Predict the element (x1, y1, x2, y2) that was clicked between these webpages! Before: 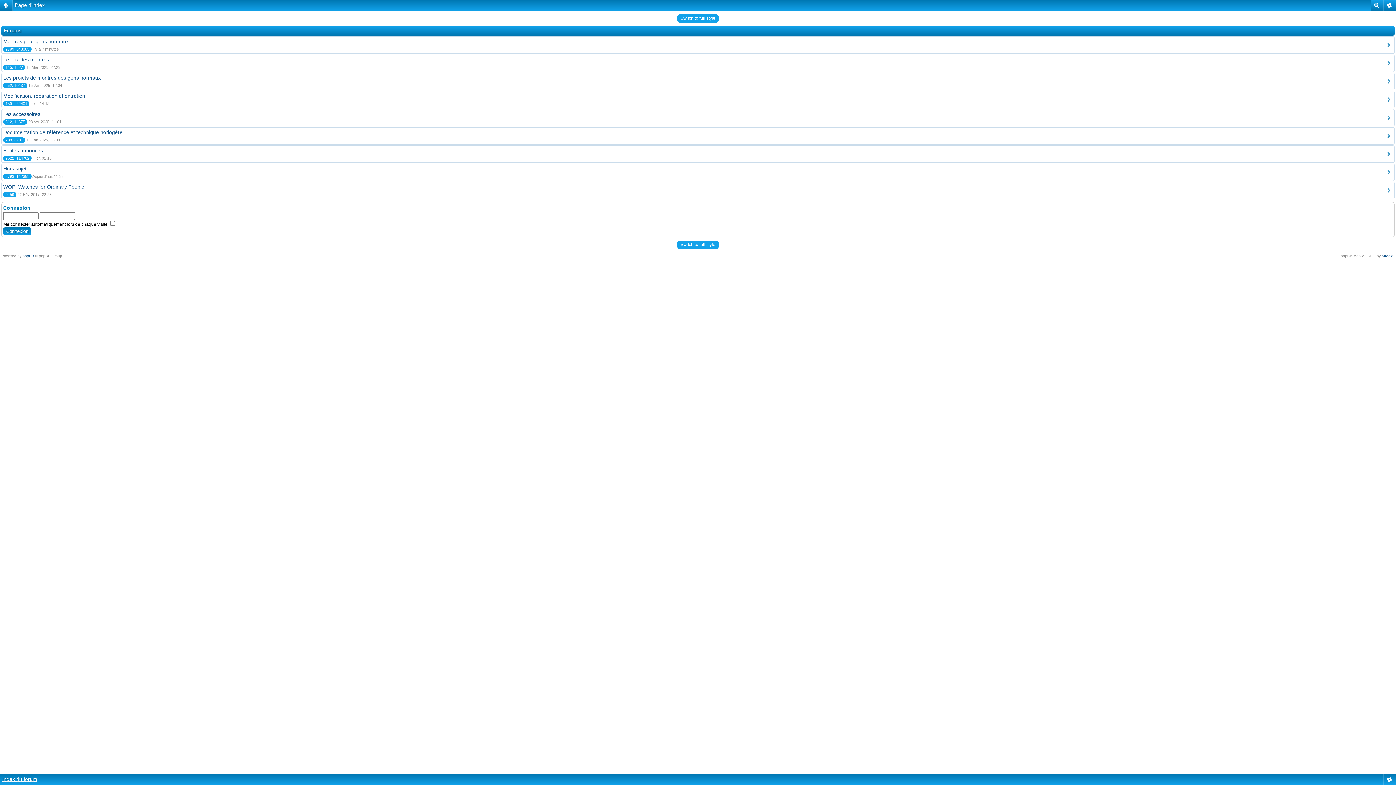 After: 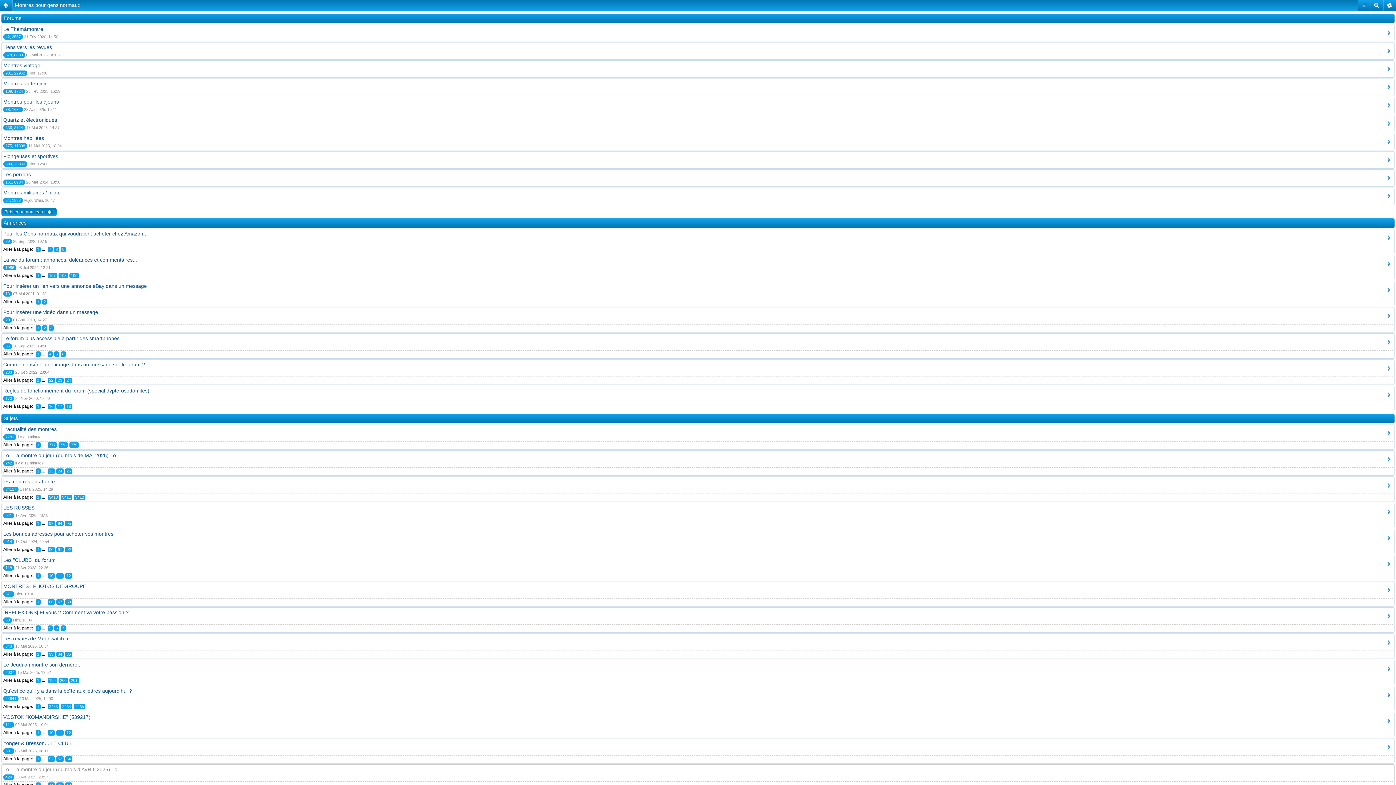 Action: bbox: (3, 38, 68, 44) label: Montres pour gens normaux